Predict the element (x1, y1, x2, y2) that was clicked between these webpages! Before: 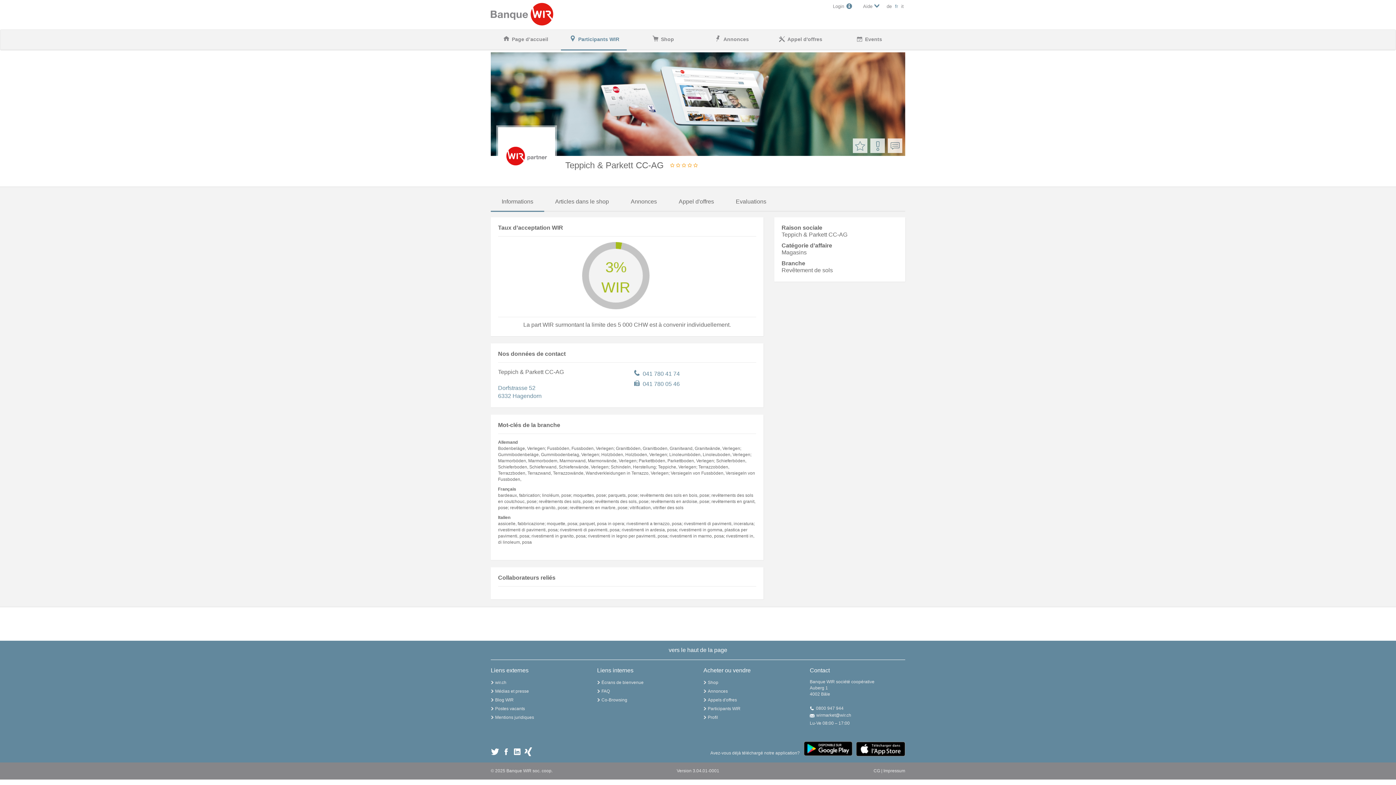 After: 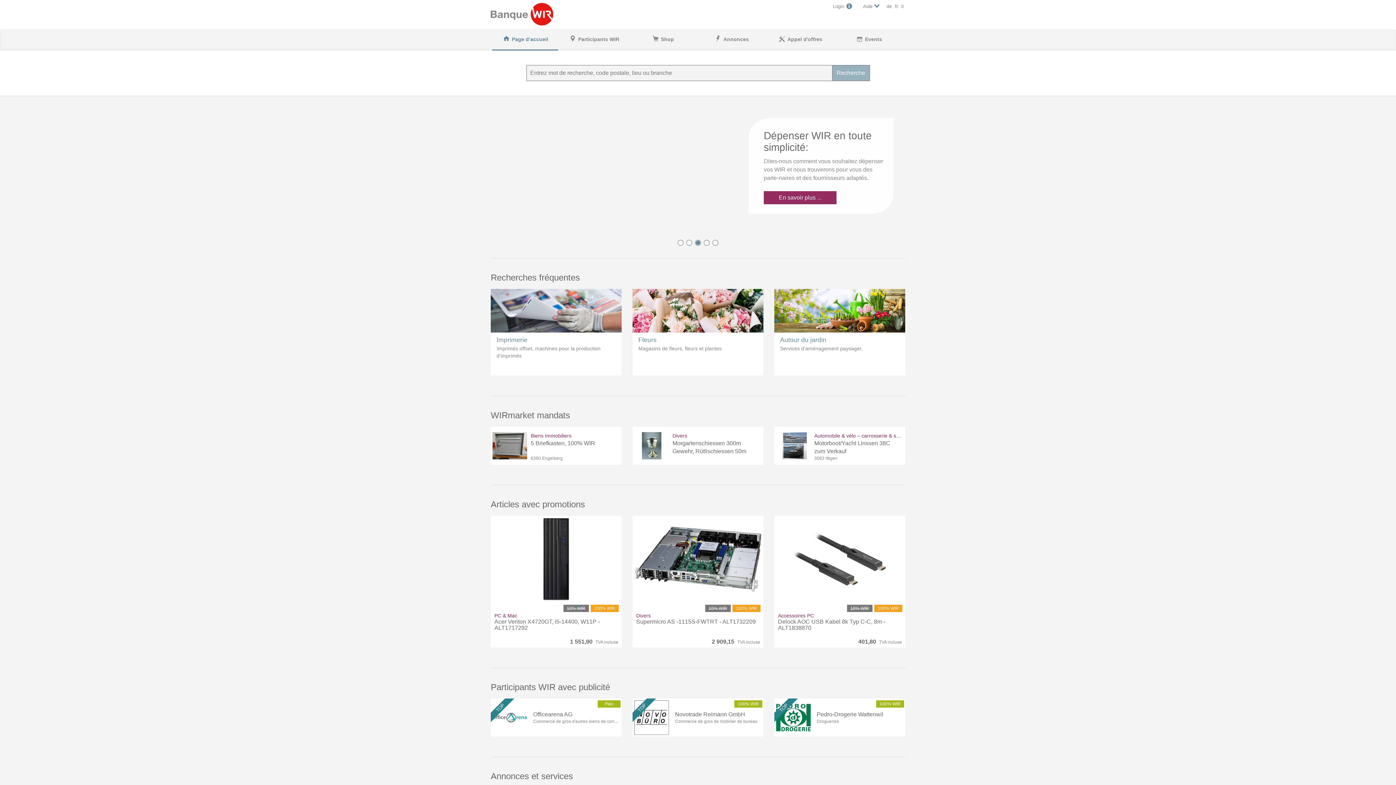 Action: label: Page d’accueil bbox: (490, 29, 559, 49)